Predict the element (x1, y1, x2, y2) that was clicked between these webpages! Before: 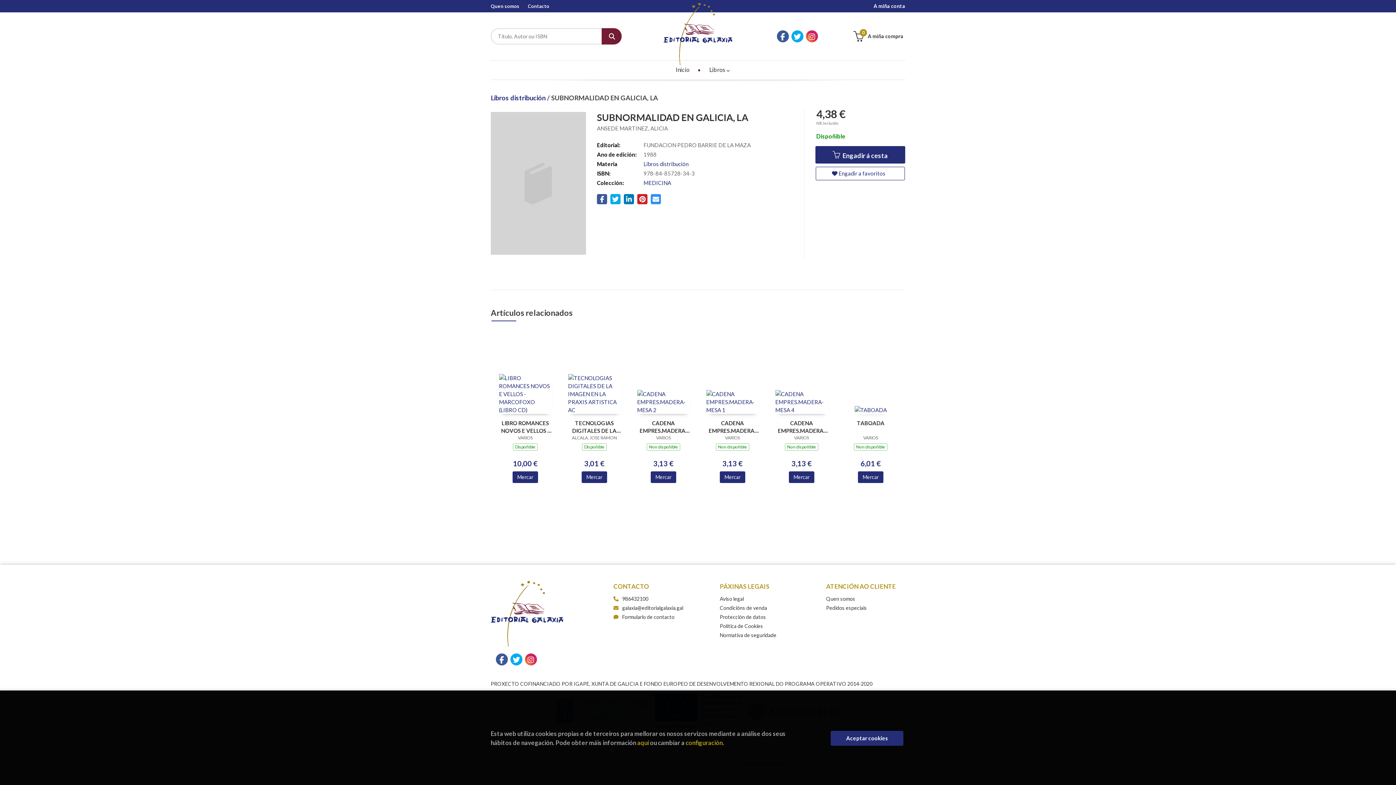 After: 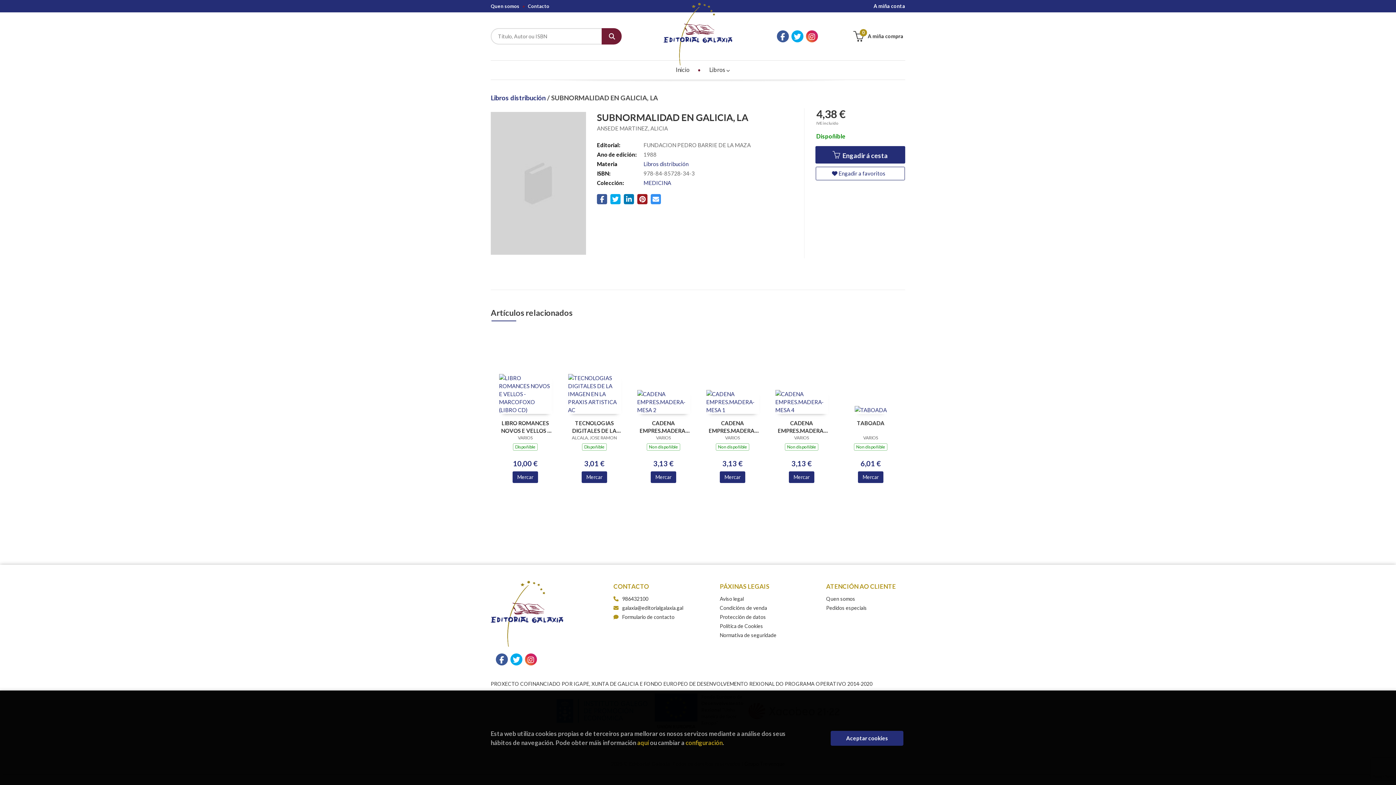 Action: bbox: (637, 194, 647, 204)